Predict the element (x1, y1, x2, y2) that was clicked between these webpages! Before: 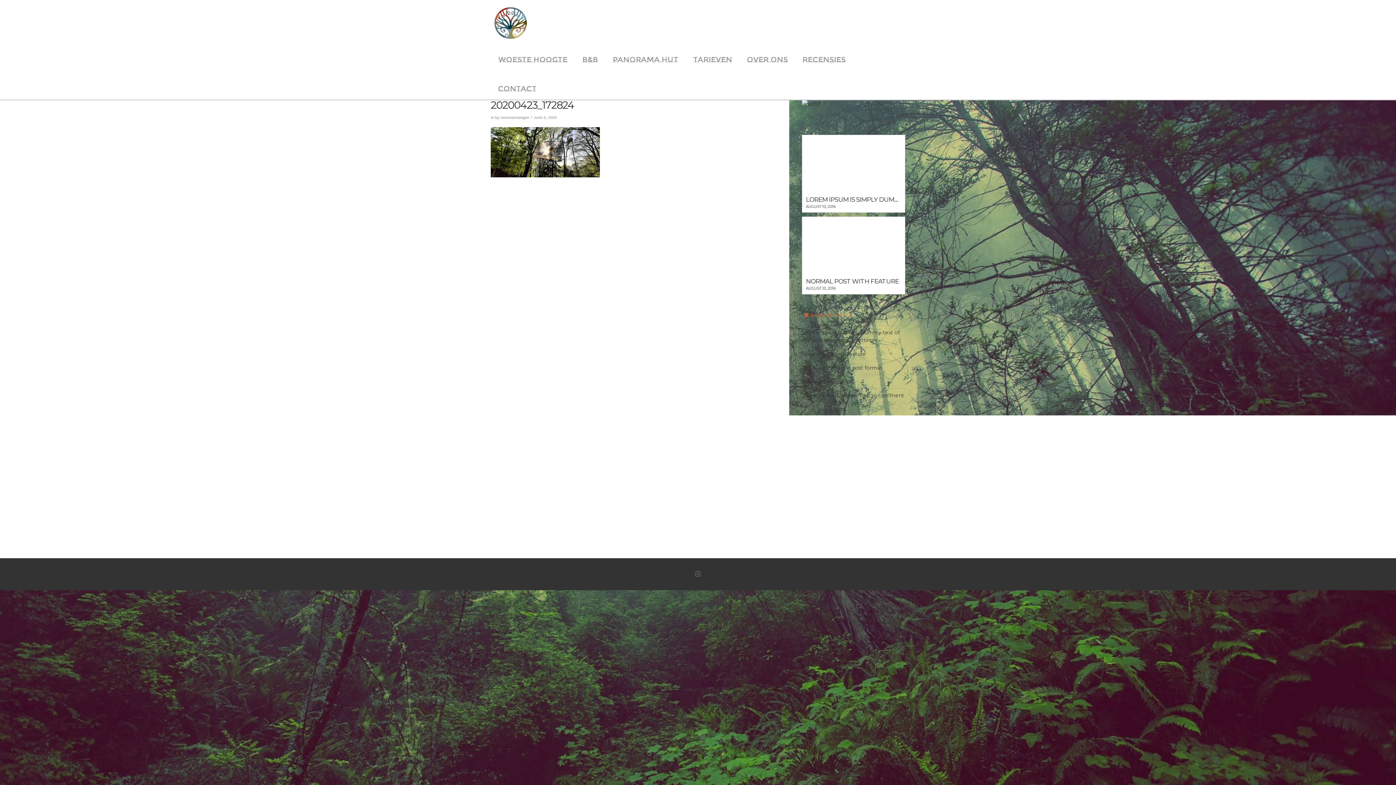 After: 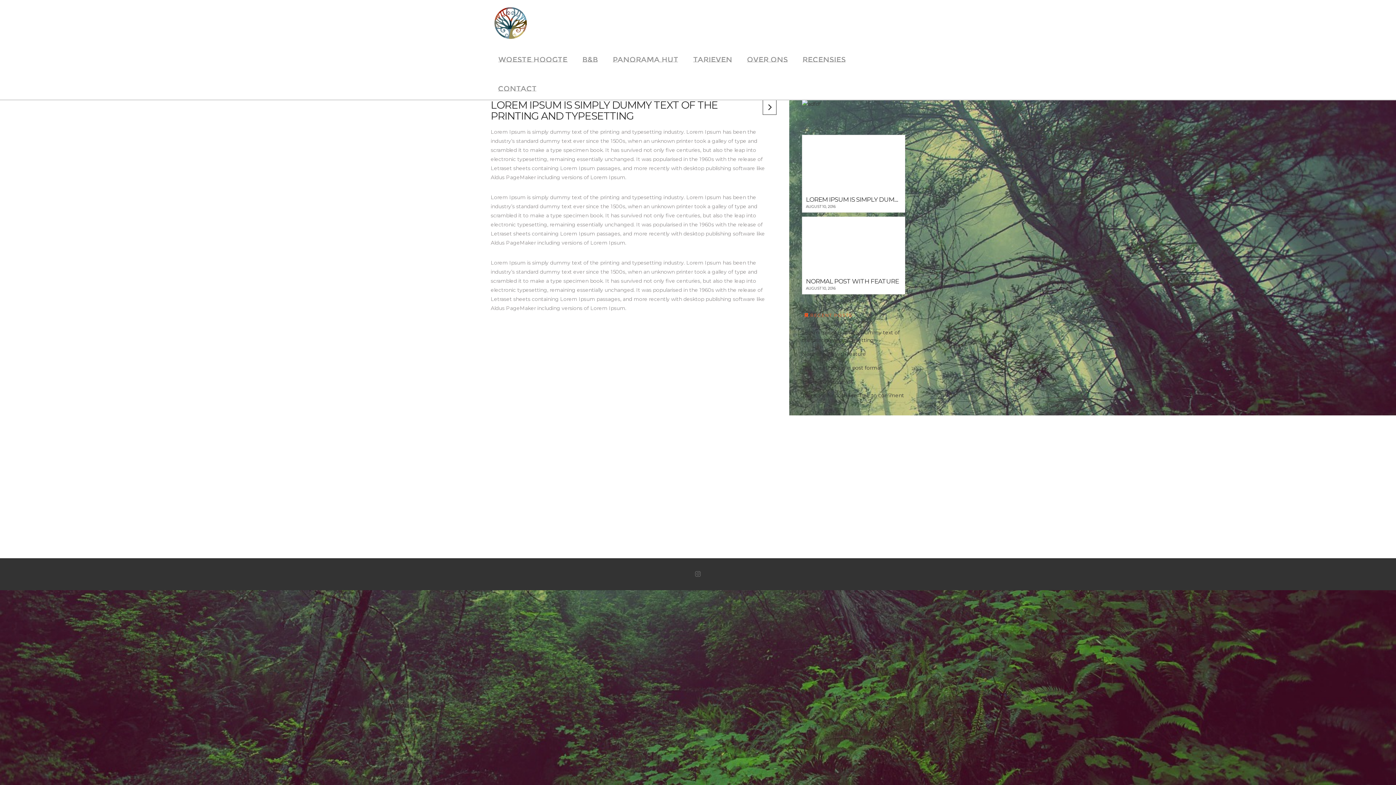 Action: bbox: (802, 134, 905, 212) label: LOREM IPSUM IS SIMPLY DUMMY TEXT OF THE PRINTING AND TYPESETTING
AUGUST 10, 2016